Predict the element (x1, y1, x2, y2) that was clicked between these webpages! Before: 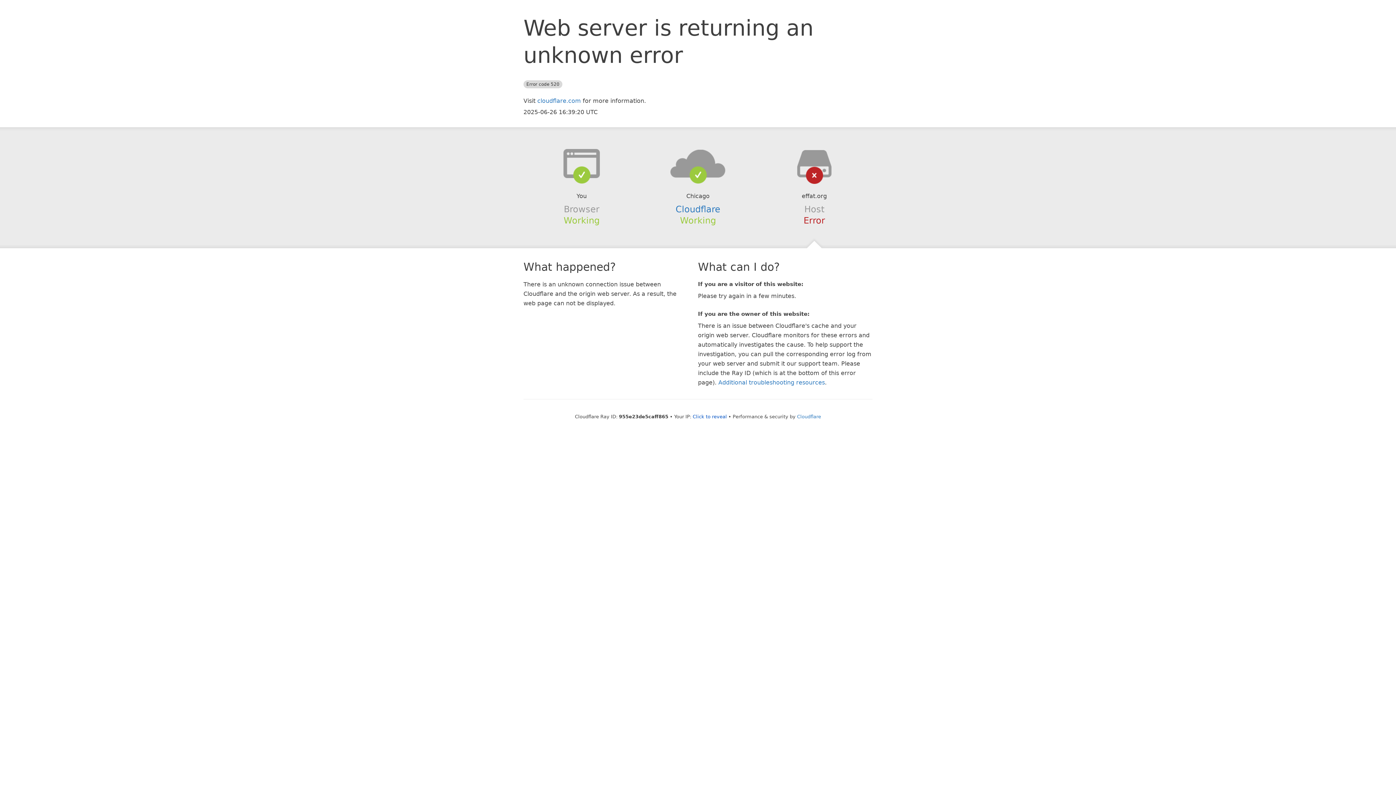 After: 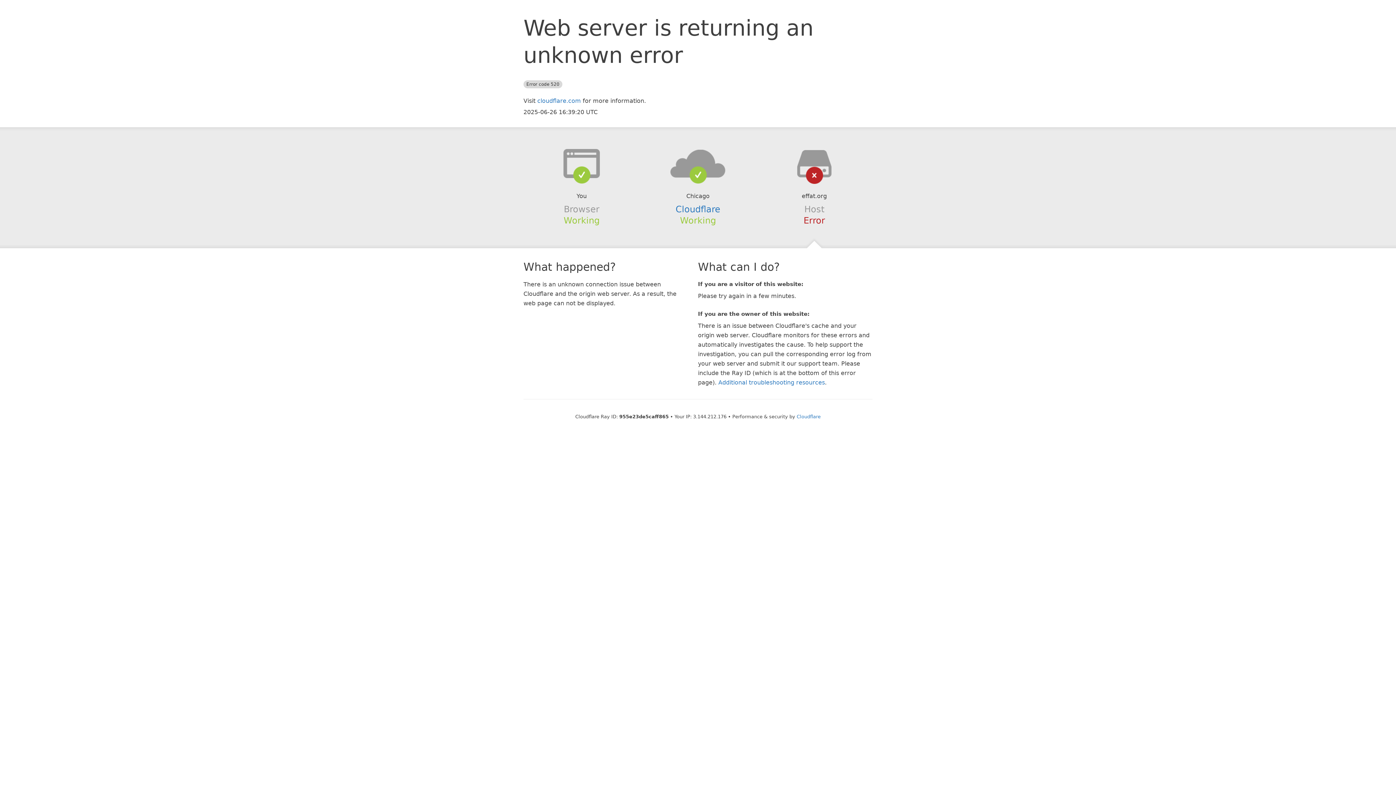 Action: bbox: (692, 414, 727, 419) label: Click to reveal